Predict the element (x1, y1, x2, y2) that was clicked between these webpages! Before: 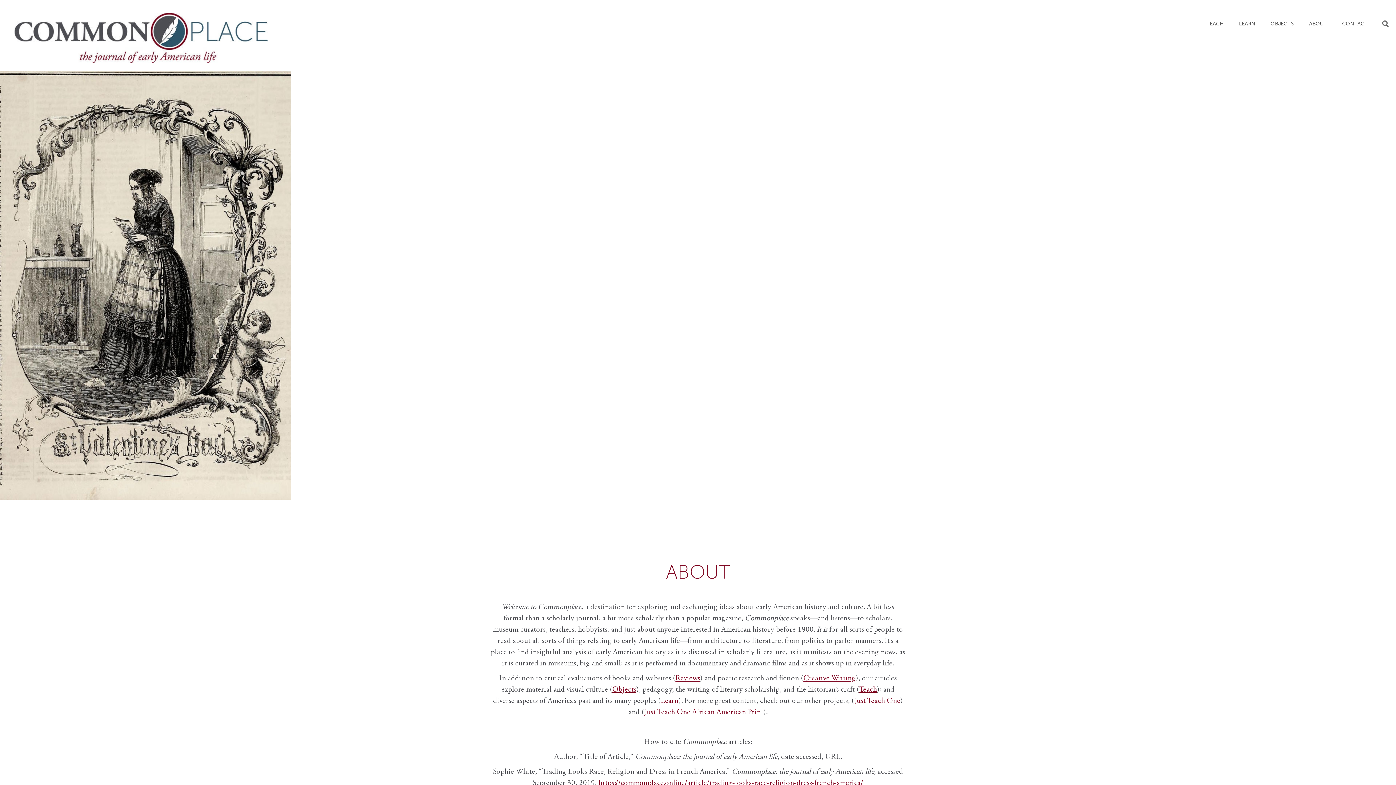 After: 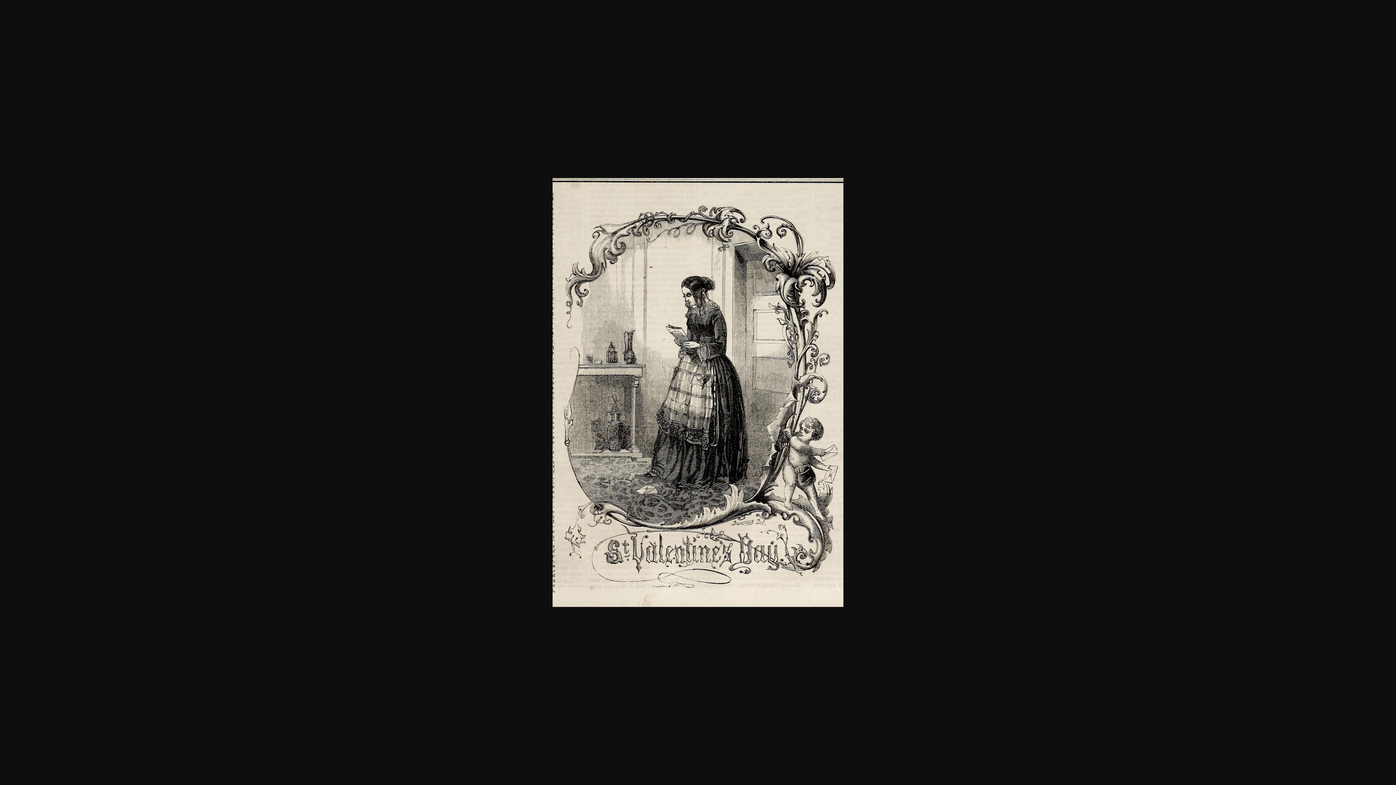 Action: bbox: (0, 70, 1396, 500)